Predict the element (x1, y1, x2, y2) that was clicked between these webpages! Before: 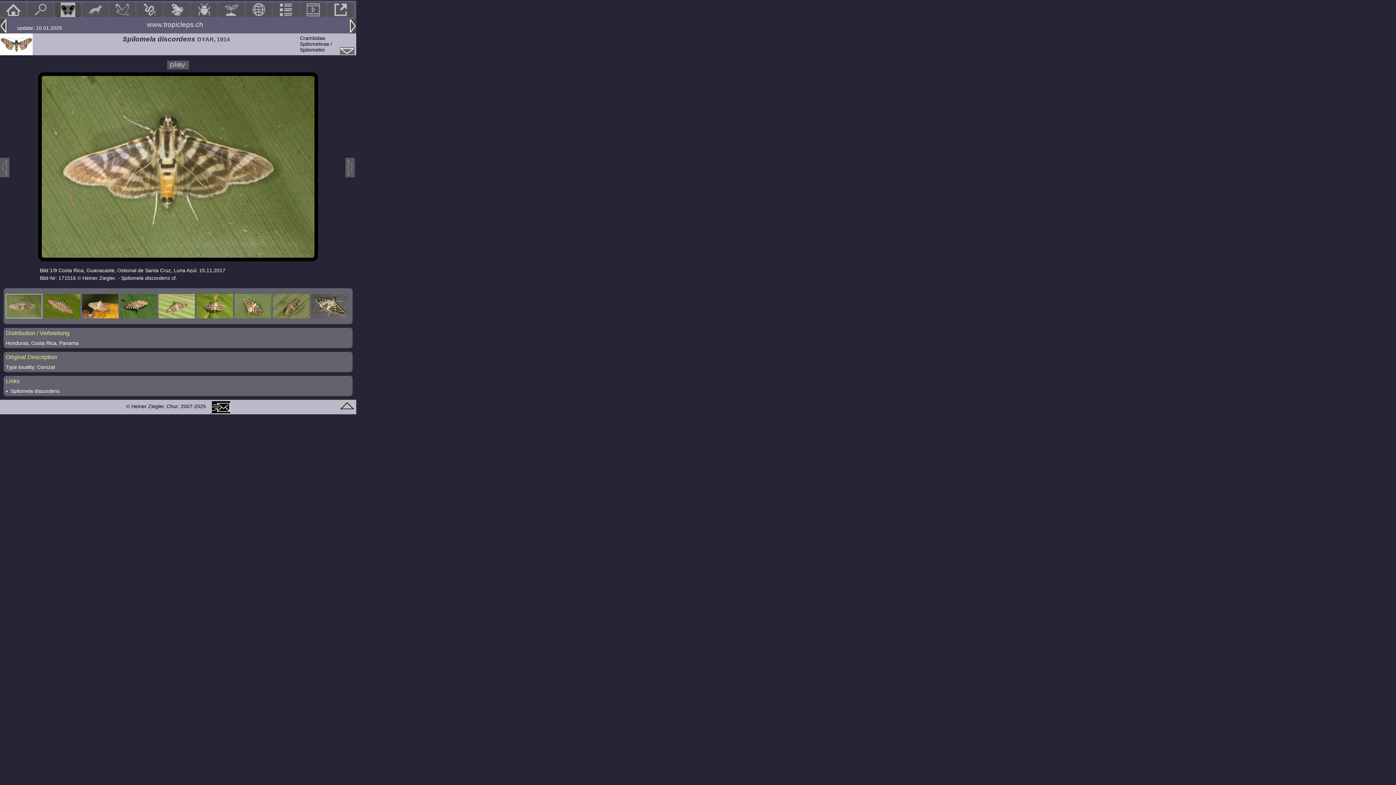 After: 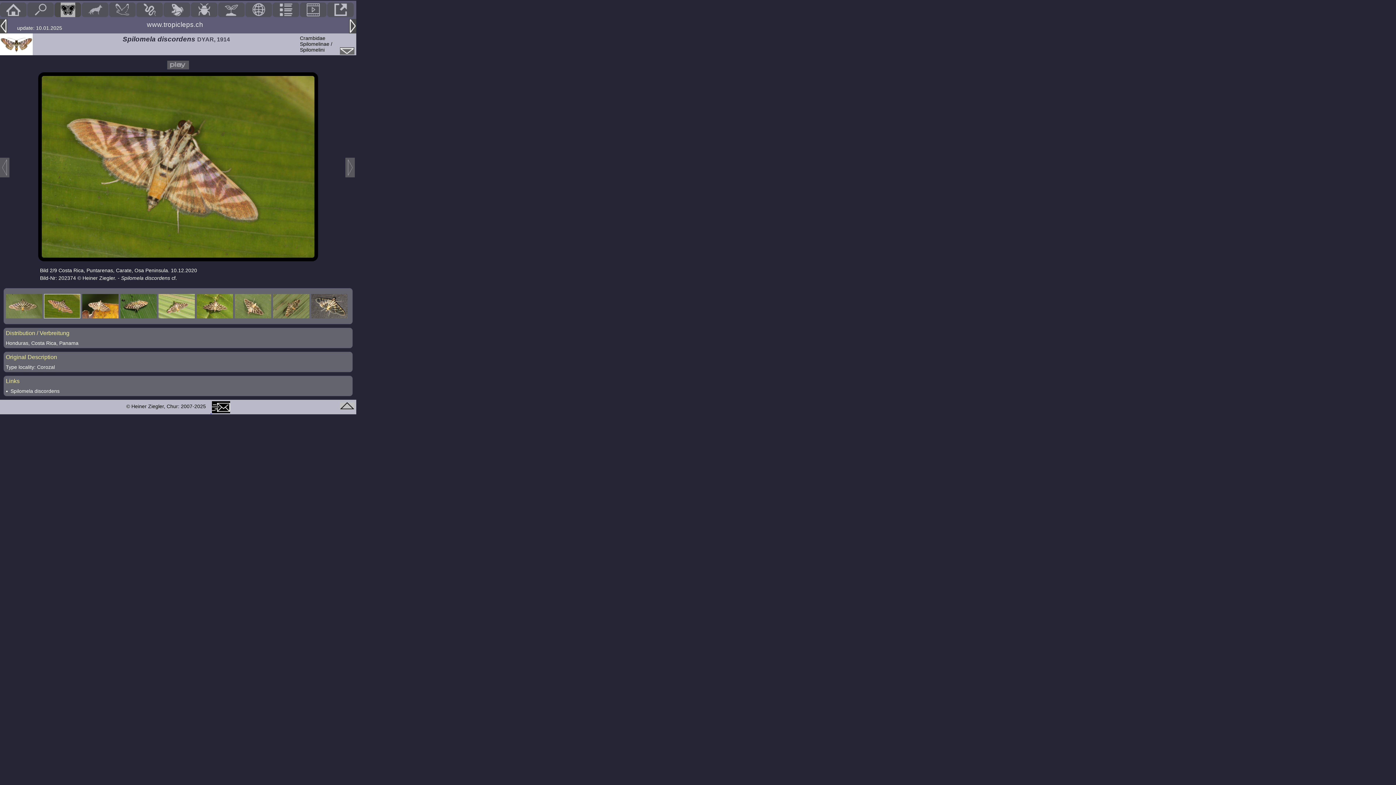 Action: bbox: (345, 172, 354, 178)